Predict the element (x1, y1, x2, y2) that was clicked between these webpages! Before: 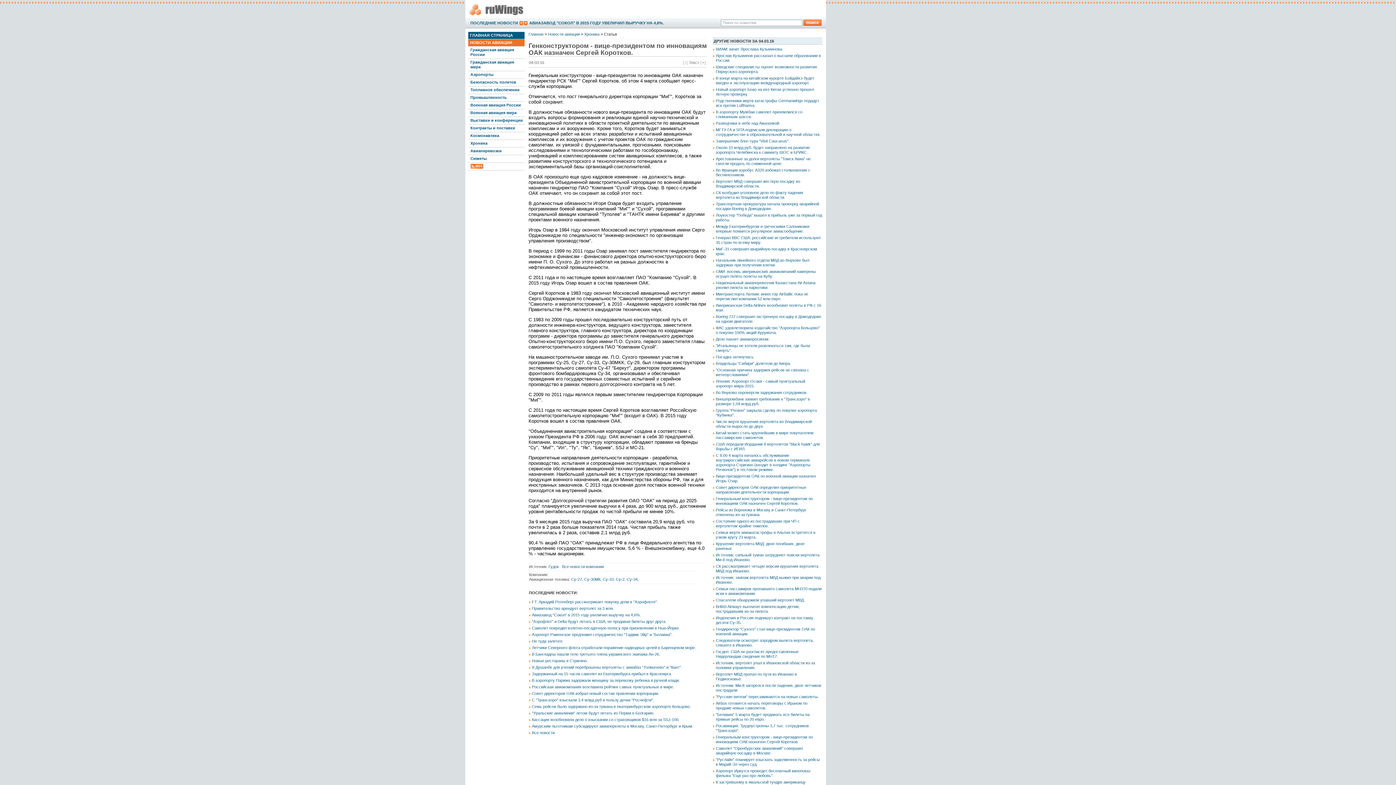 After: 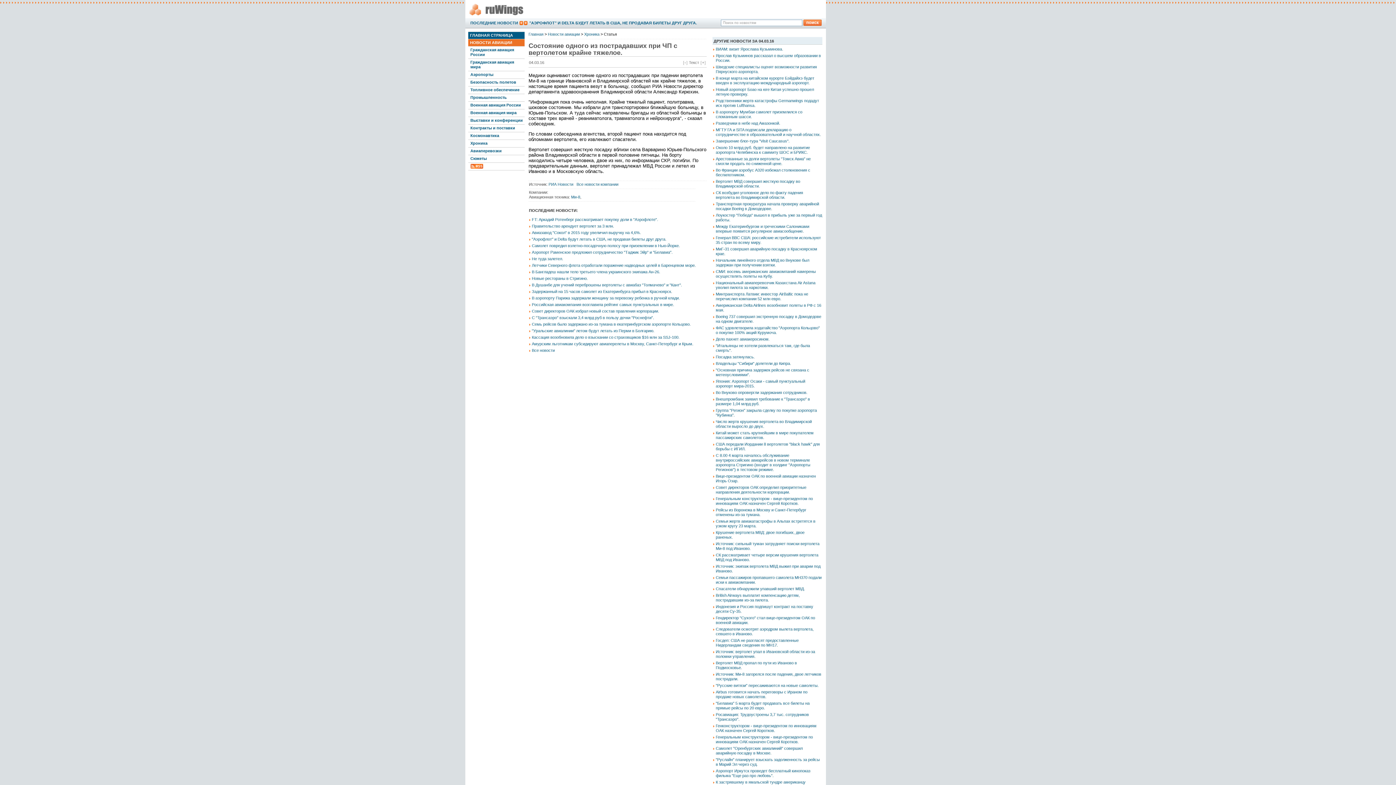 Action: label: Состояние одного из пострадавших при ЧП с вертолетом крайне тяжелое. bbox: (716, 519, 800, 528)